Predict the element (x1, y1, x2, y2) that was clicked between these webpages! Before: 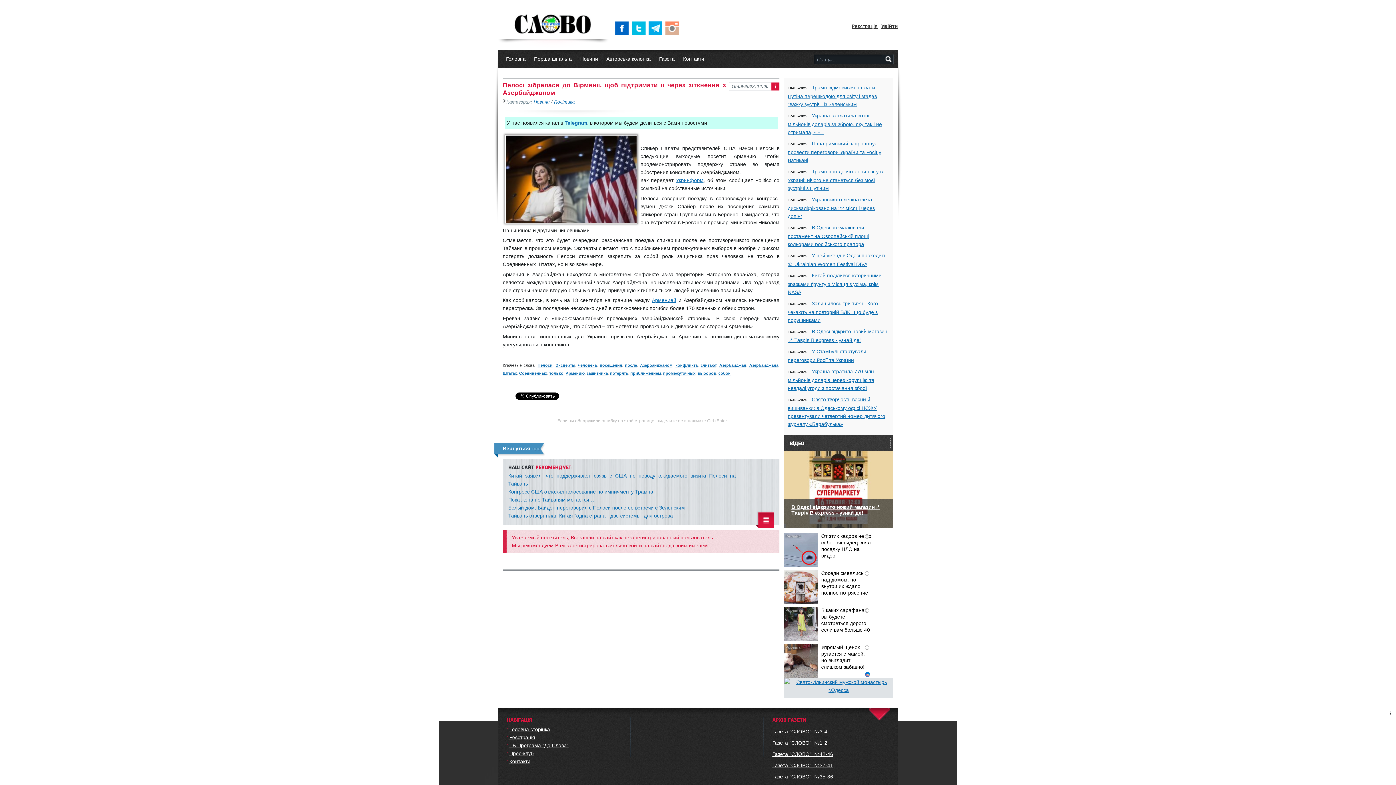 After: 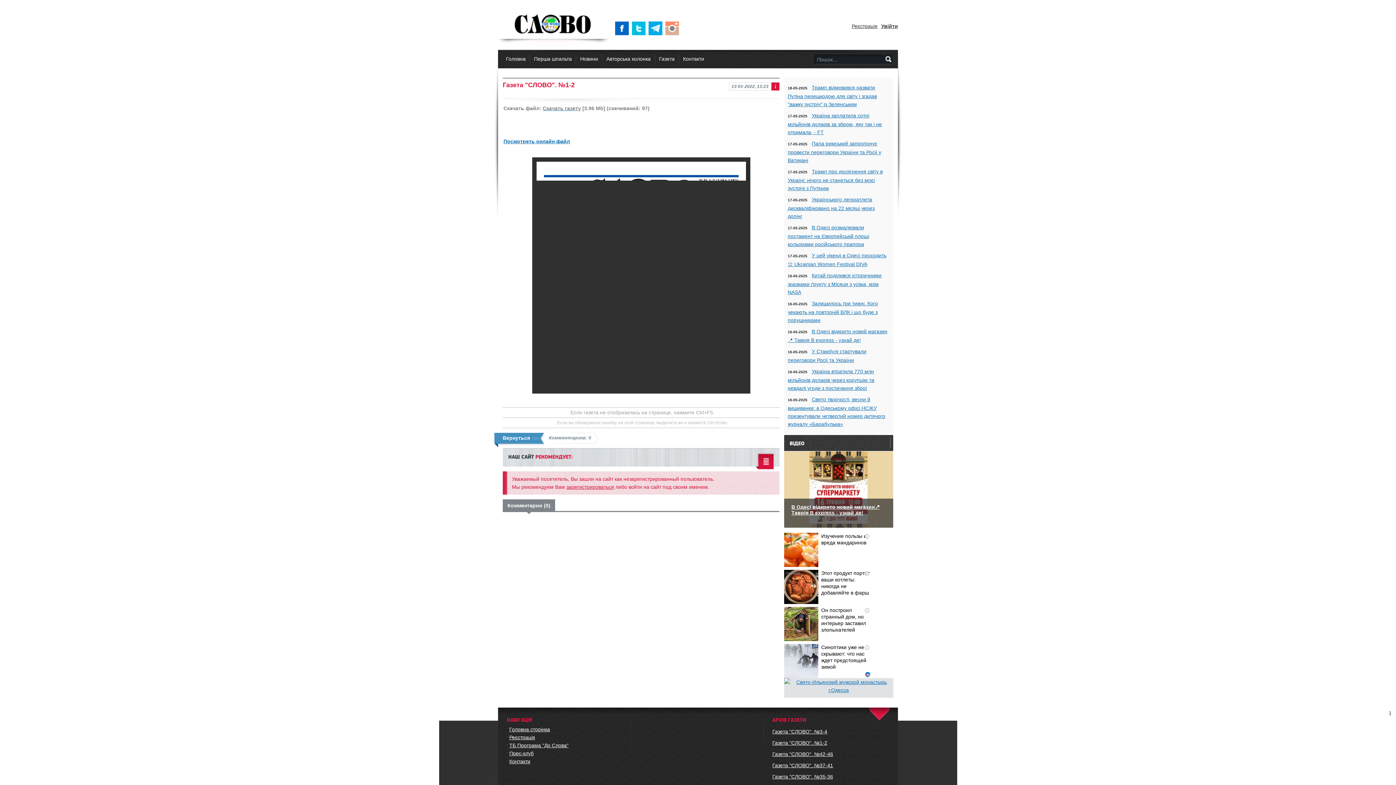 Action: label: Газета "СЛОВО". №1-2 bbox: (772, 740, 827, 746)